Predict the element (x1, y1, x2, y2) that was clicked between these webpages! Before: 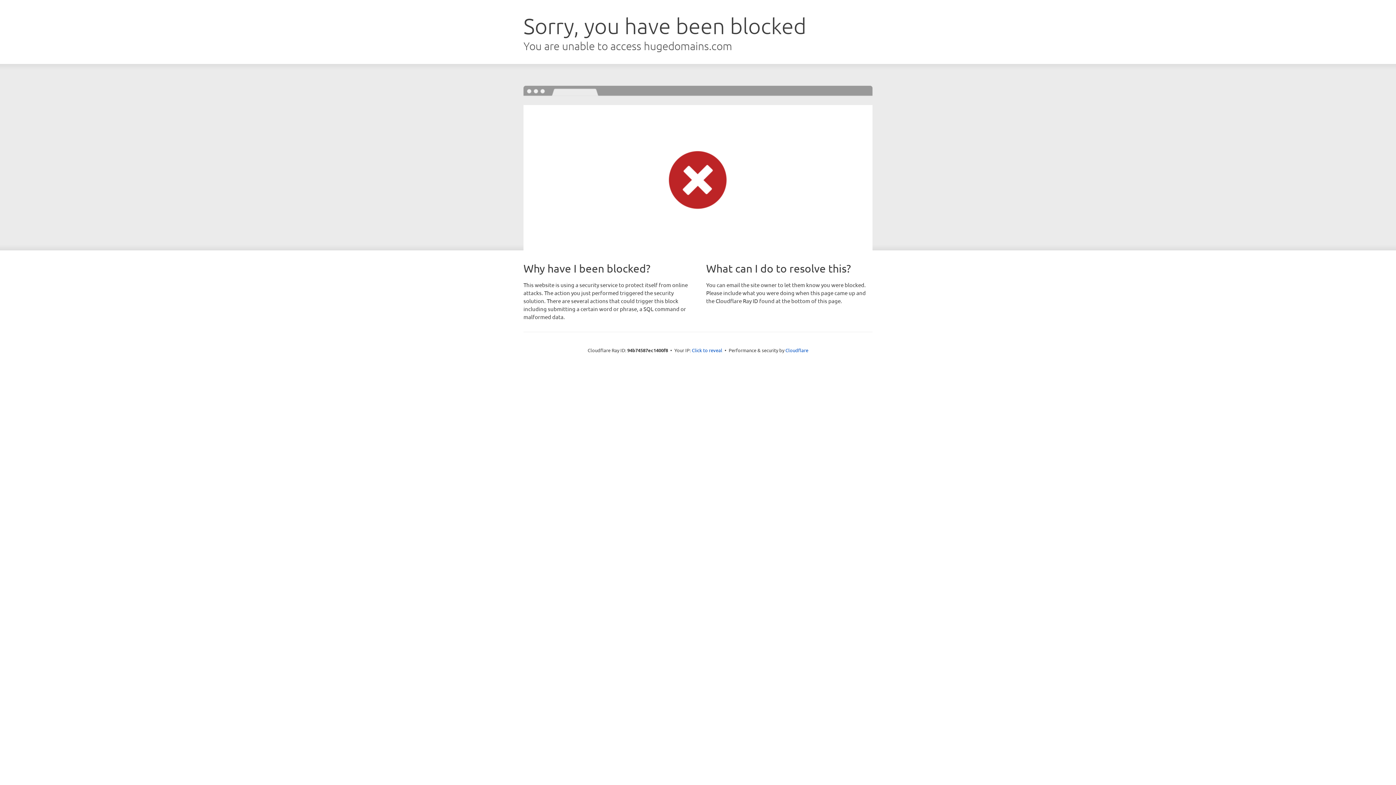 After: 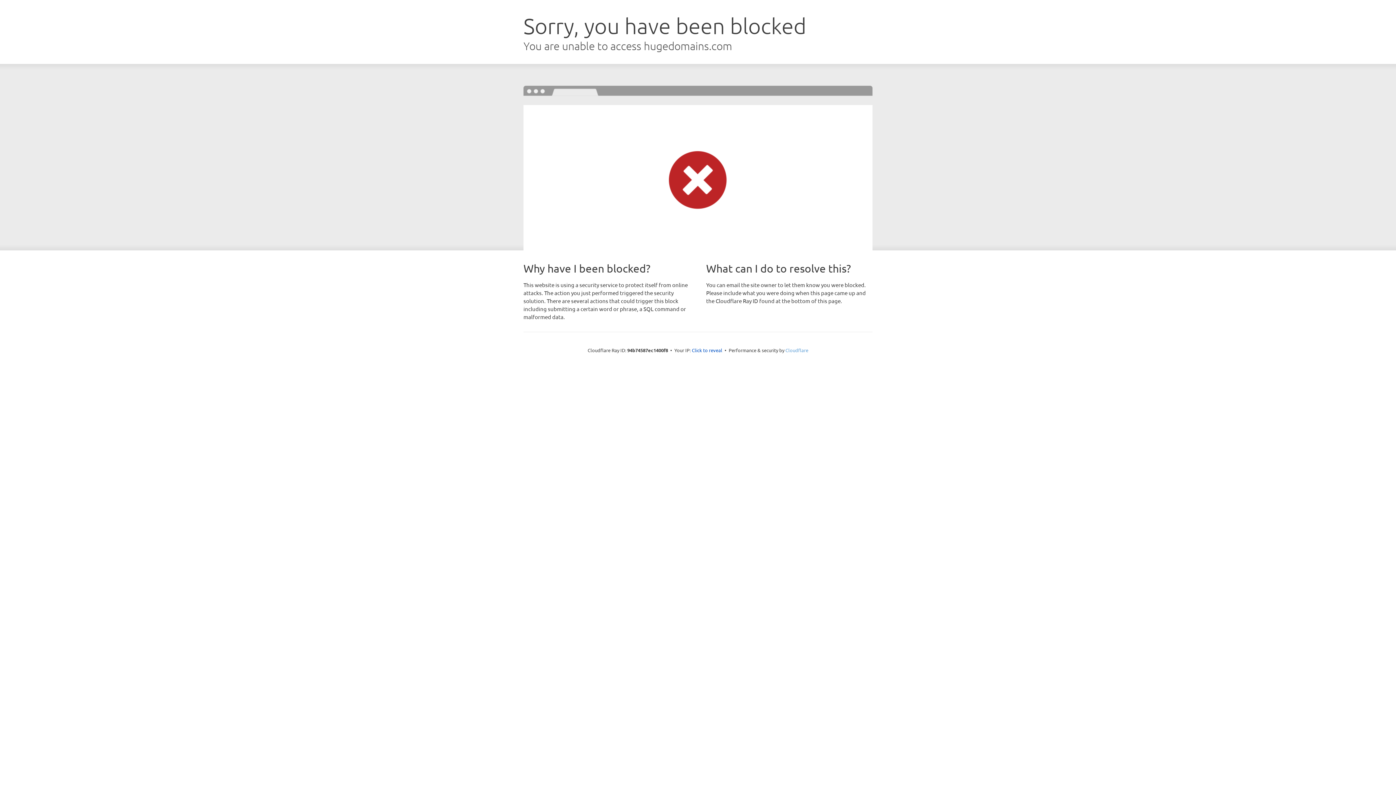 Action: bbox: (785, 347, 808, 353) label: Cloudflare